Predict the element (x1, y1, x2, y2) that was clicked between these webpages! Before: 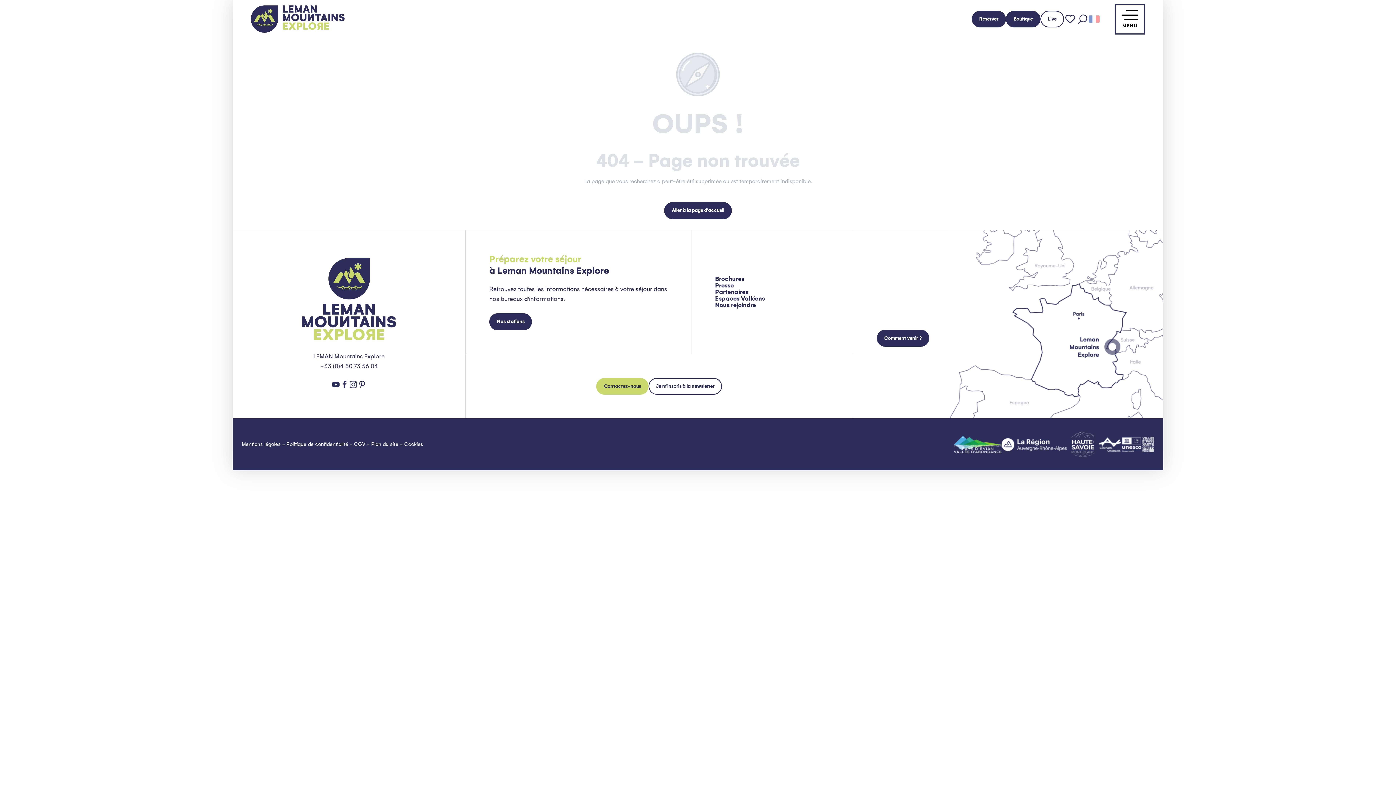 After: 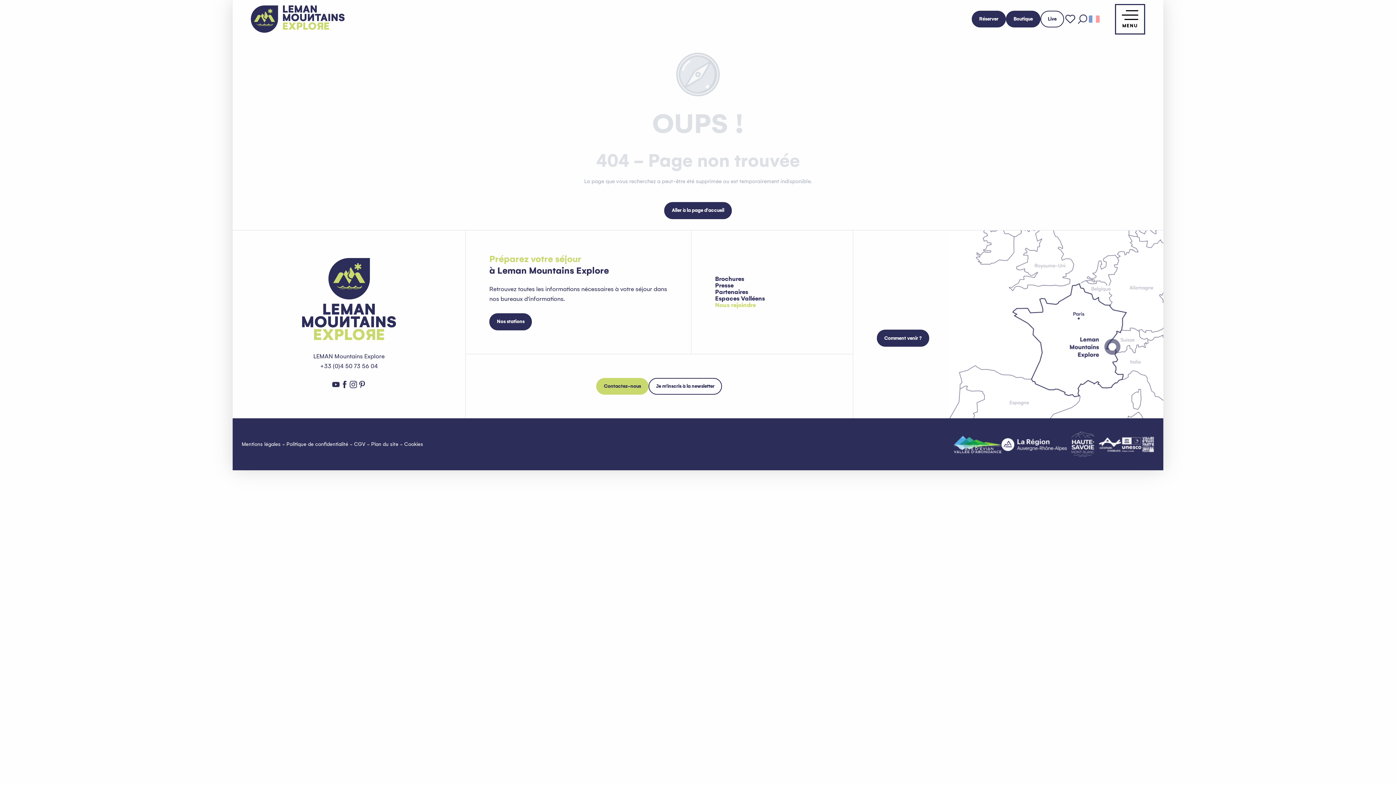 Action: bbox: (715, 302, 756, 308) label: Nous rejoindre